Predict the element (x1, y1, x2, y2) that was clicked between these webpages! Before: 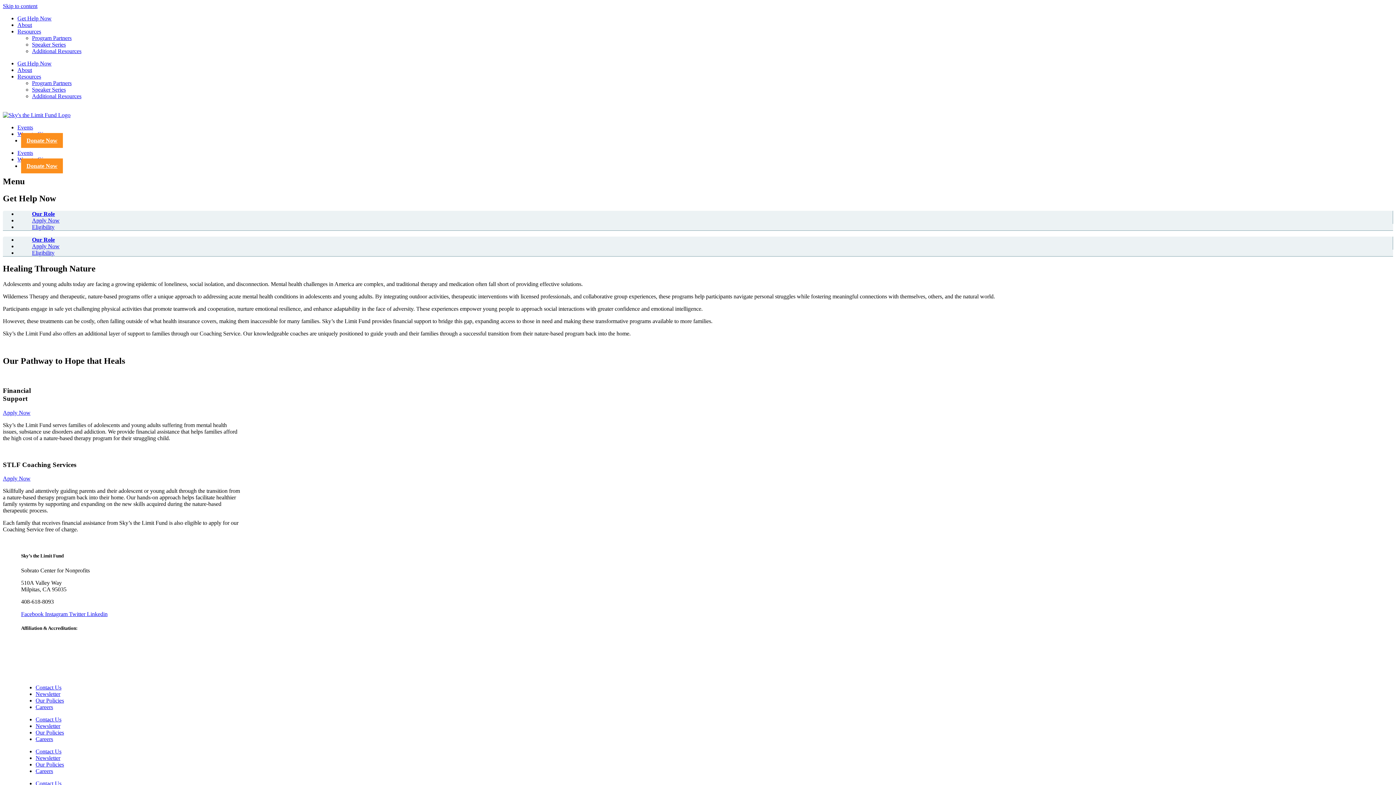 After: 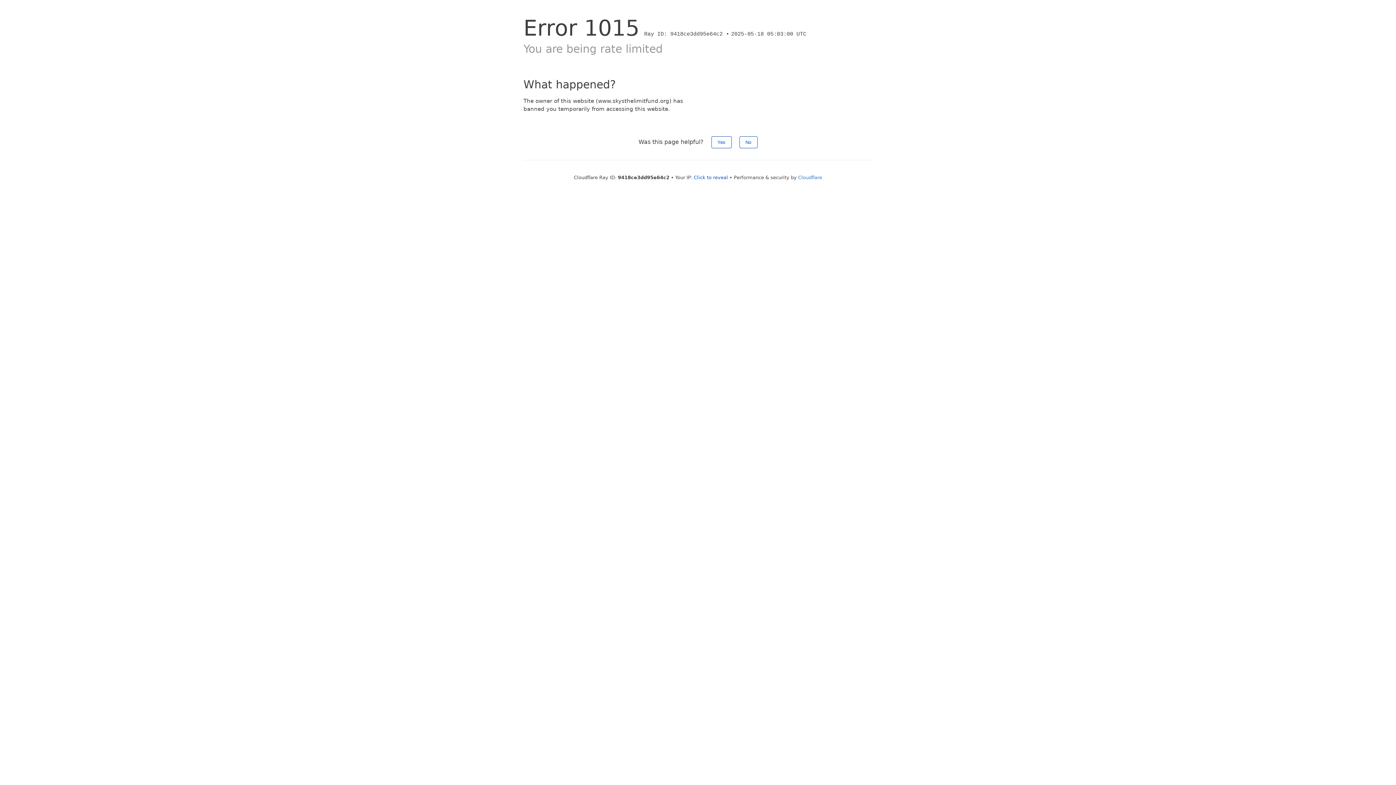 Action: label: Eligibility bbox: (17, 219, 69, 234)